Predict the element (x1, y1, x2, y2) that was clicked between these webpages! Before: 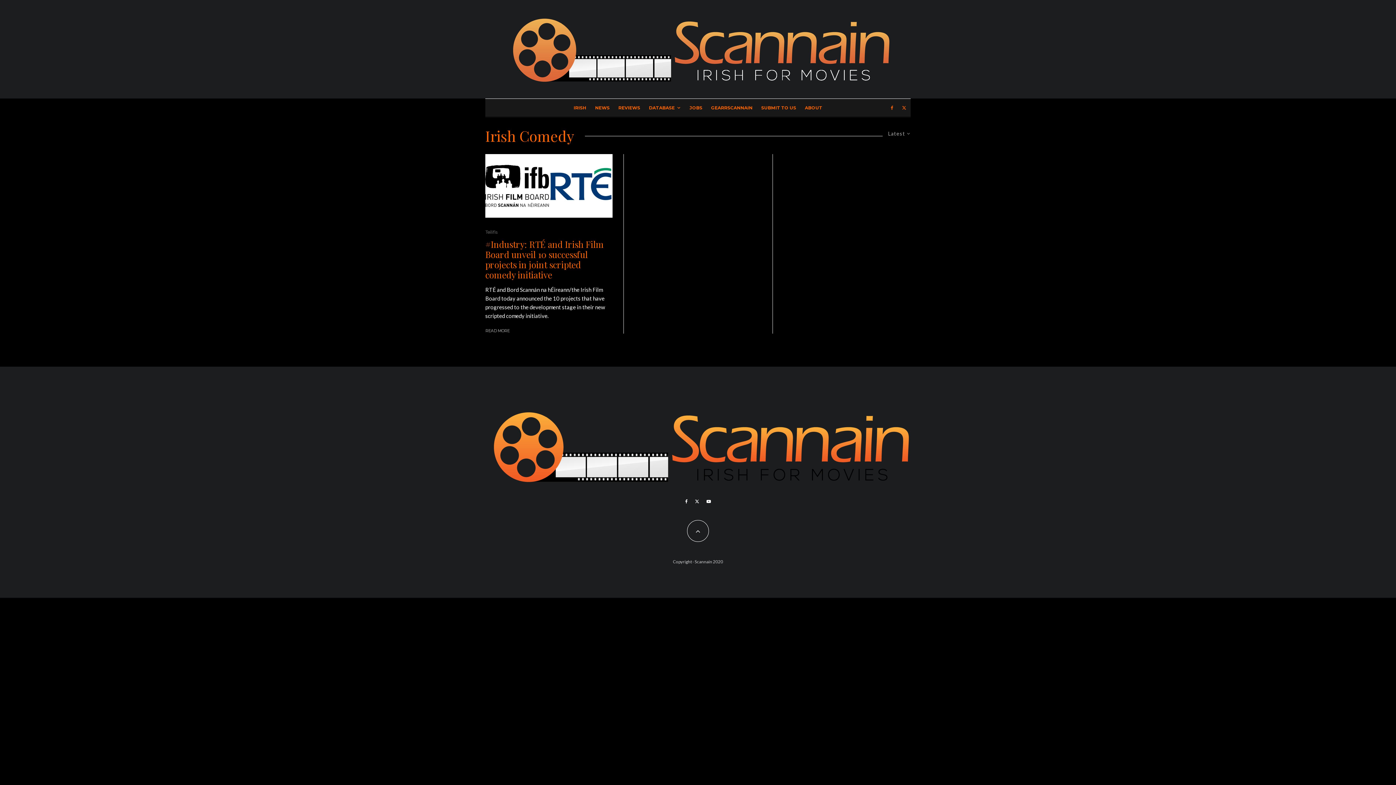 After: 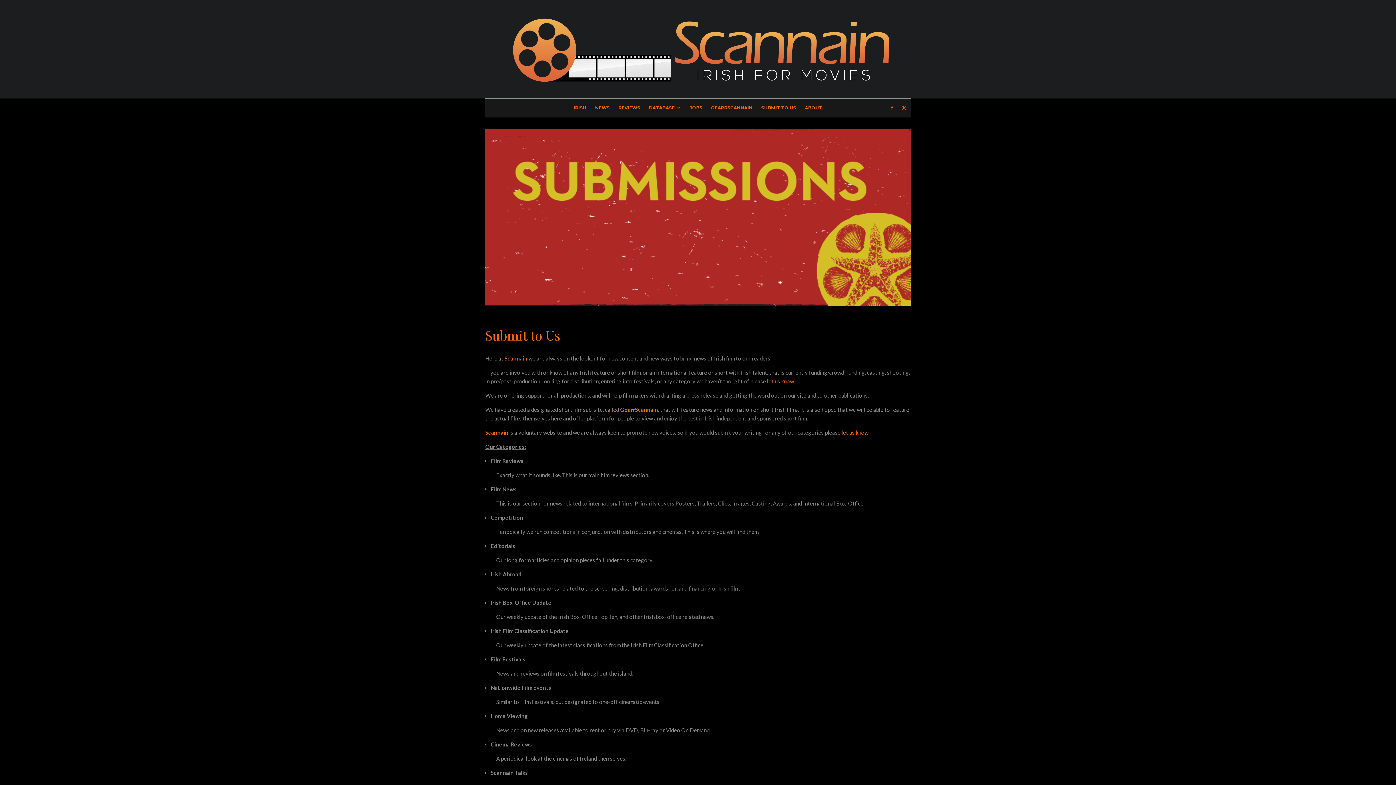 Action: label: SUBMIT TO US bbox: (757, 98, 800, 116)